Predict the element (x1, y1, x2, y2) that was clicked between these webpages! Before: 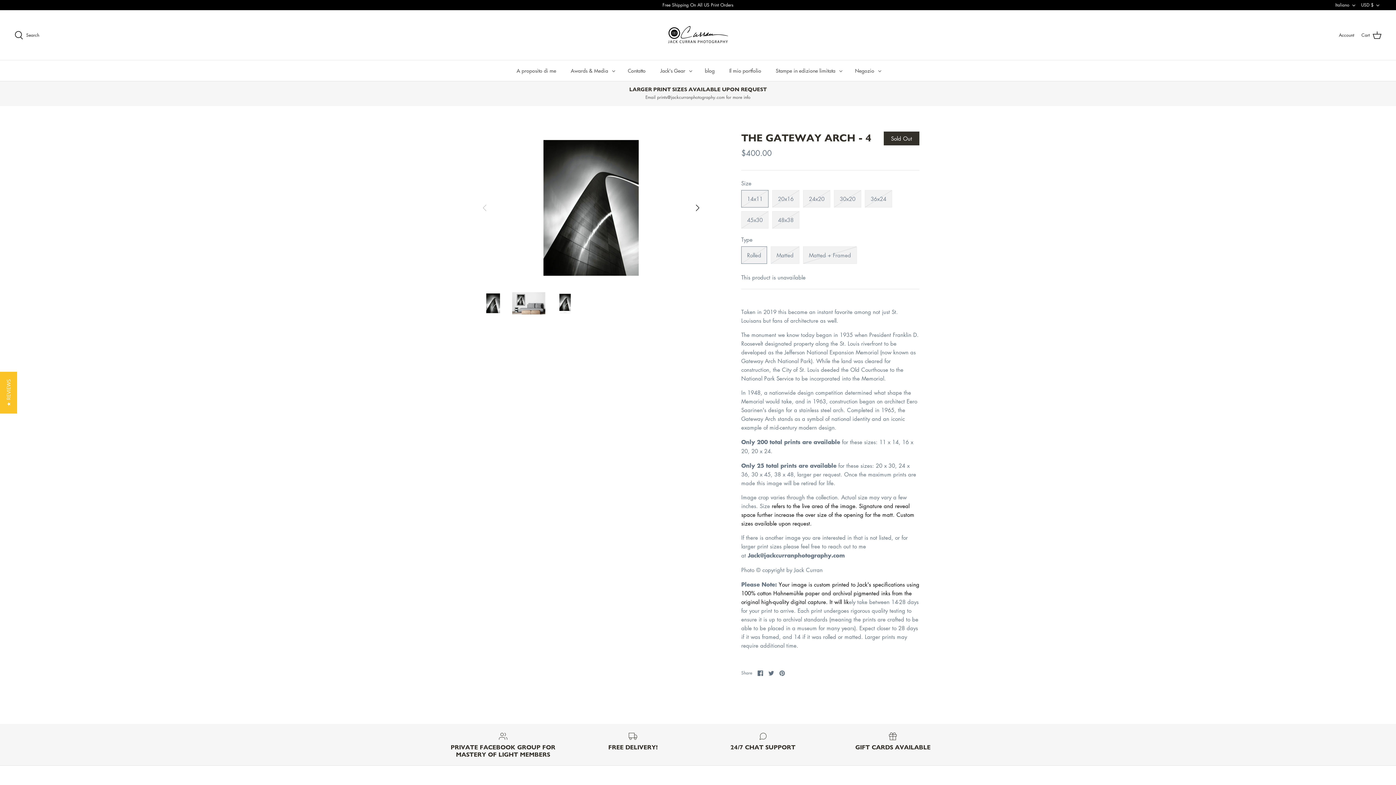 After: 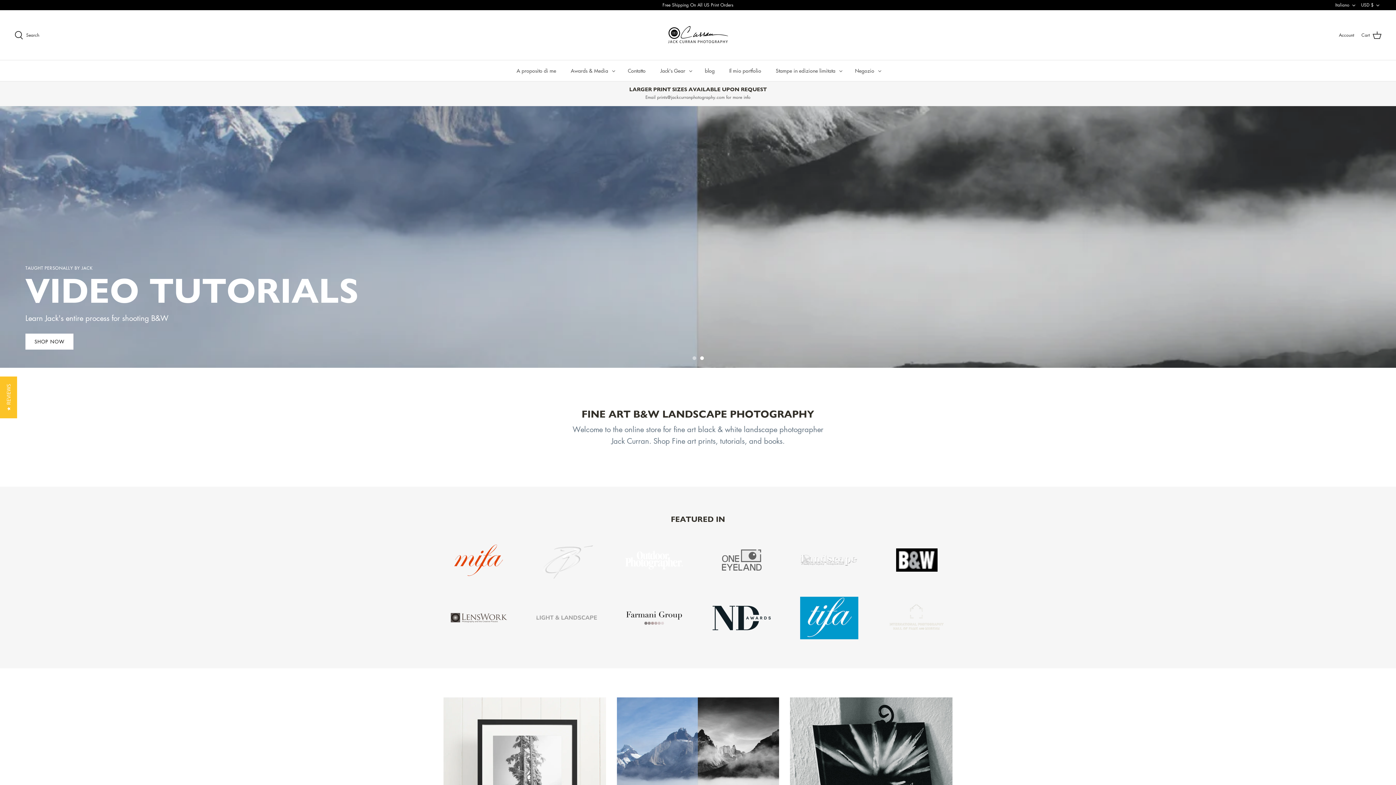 Action: bbox: (664, 17, 731, 52)